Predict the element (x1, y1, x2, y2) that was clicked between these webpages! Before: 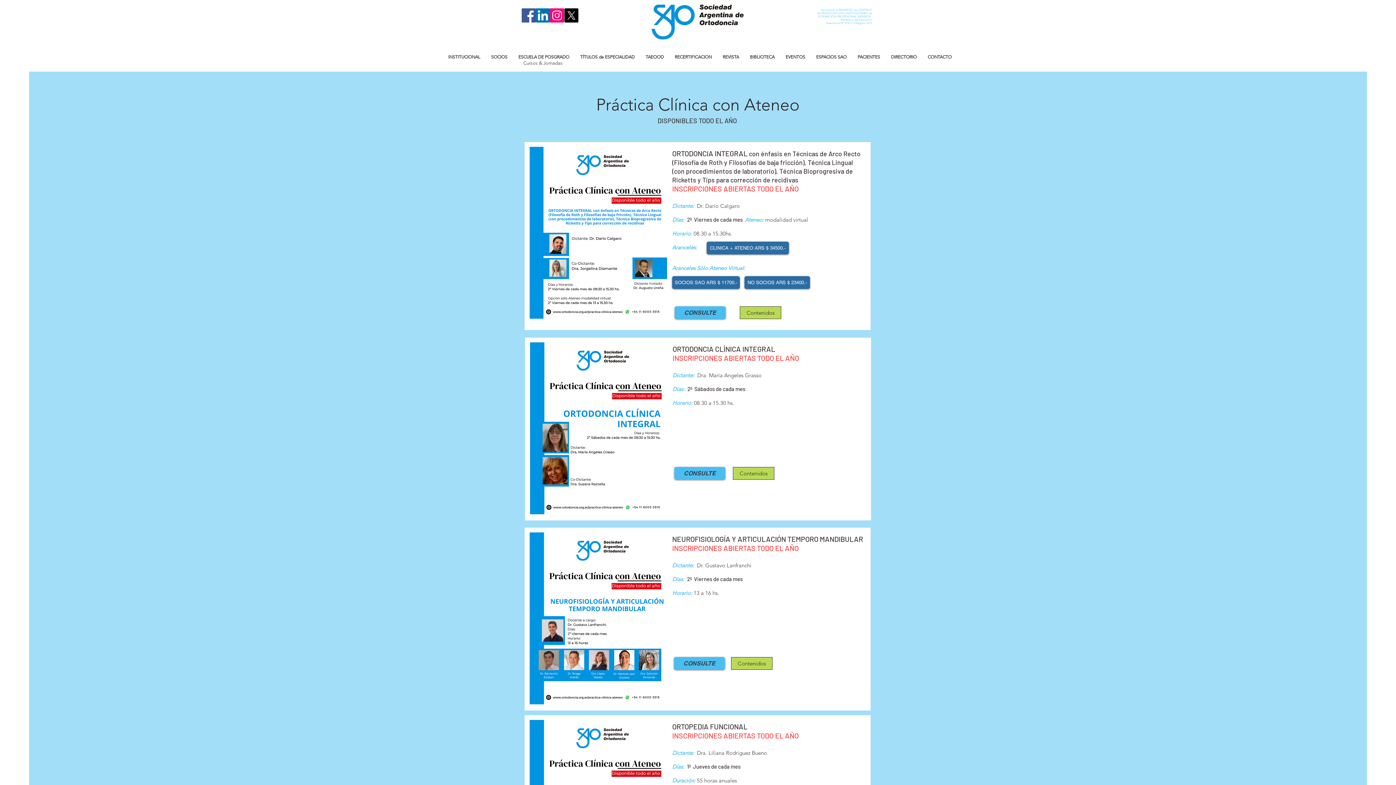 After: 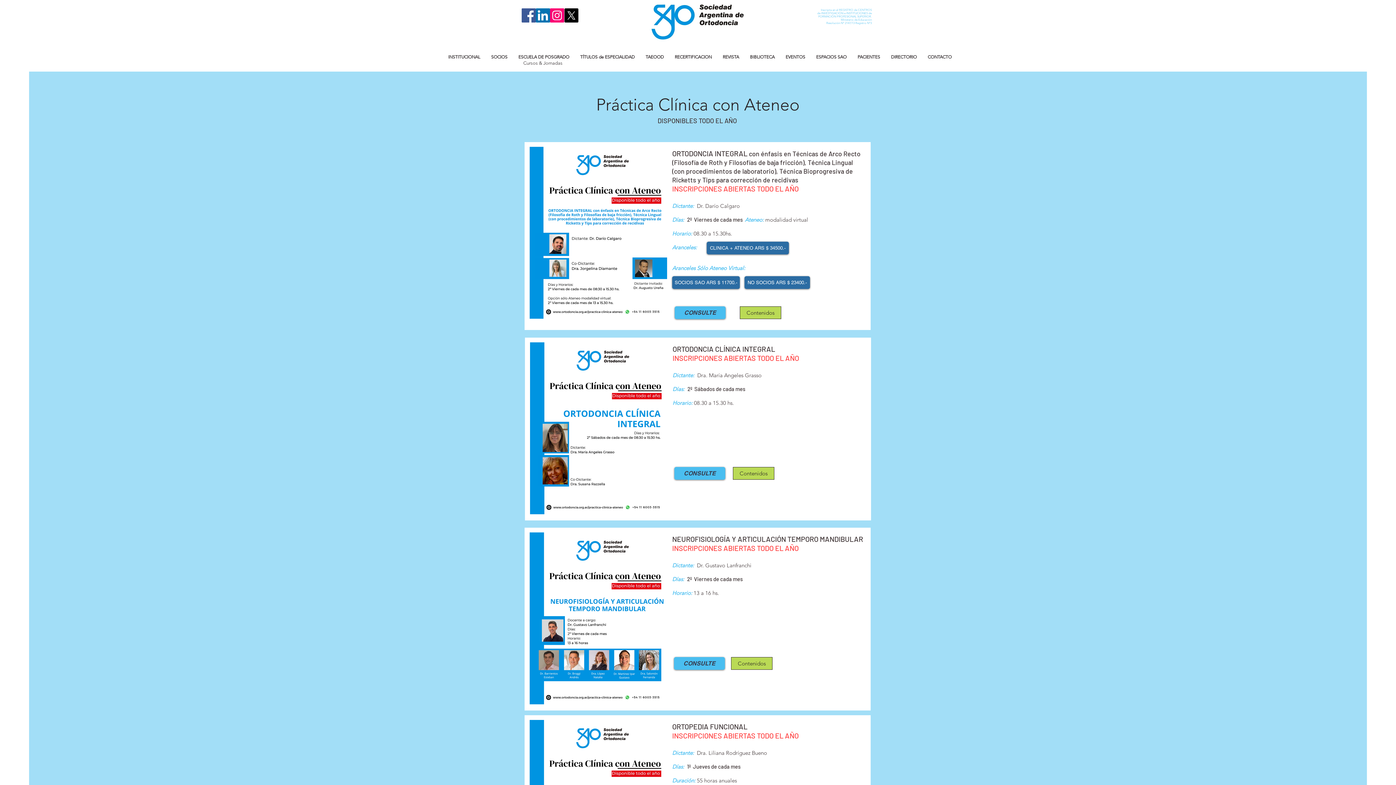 Action: bbox: (550, 8, 564, 22) label: Instagram